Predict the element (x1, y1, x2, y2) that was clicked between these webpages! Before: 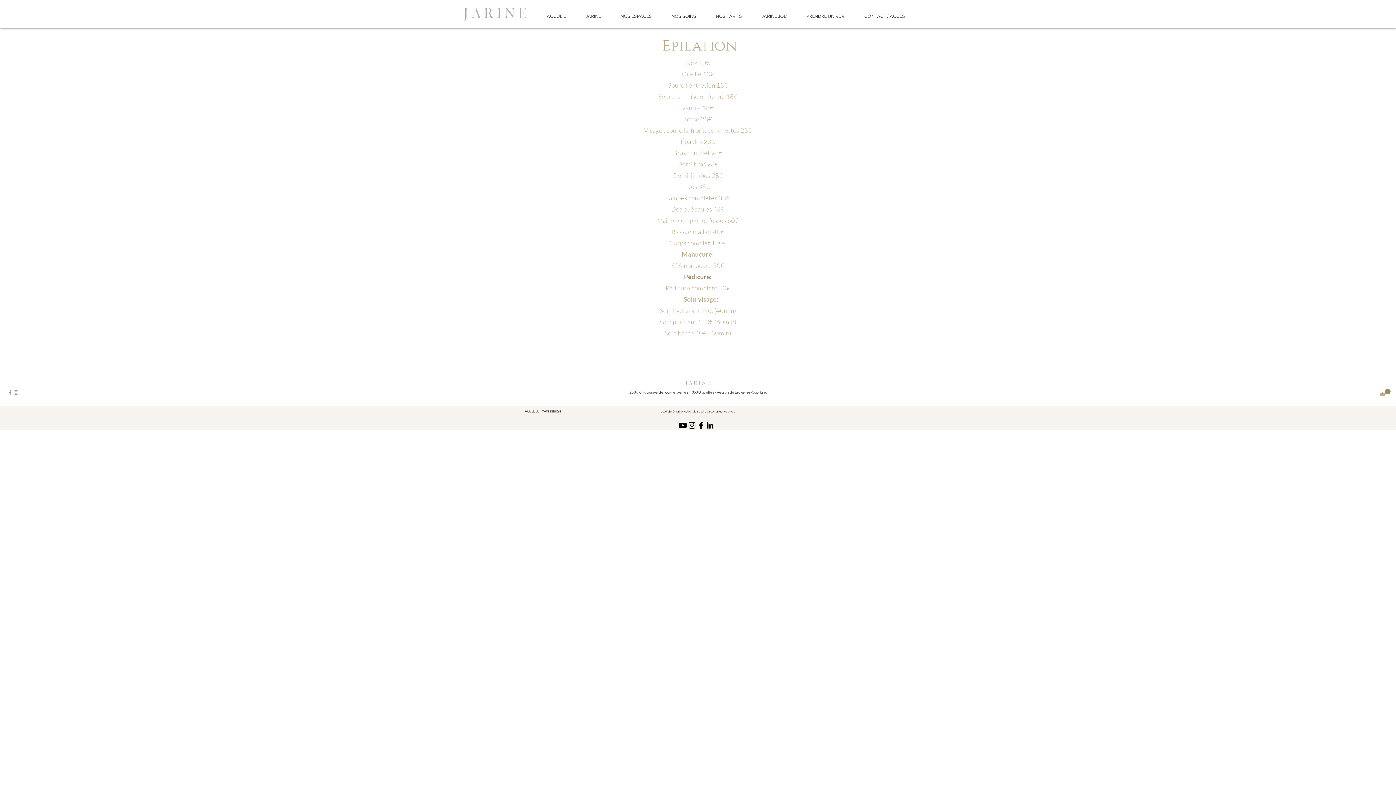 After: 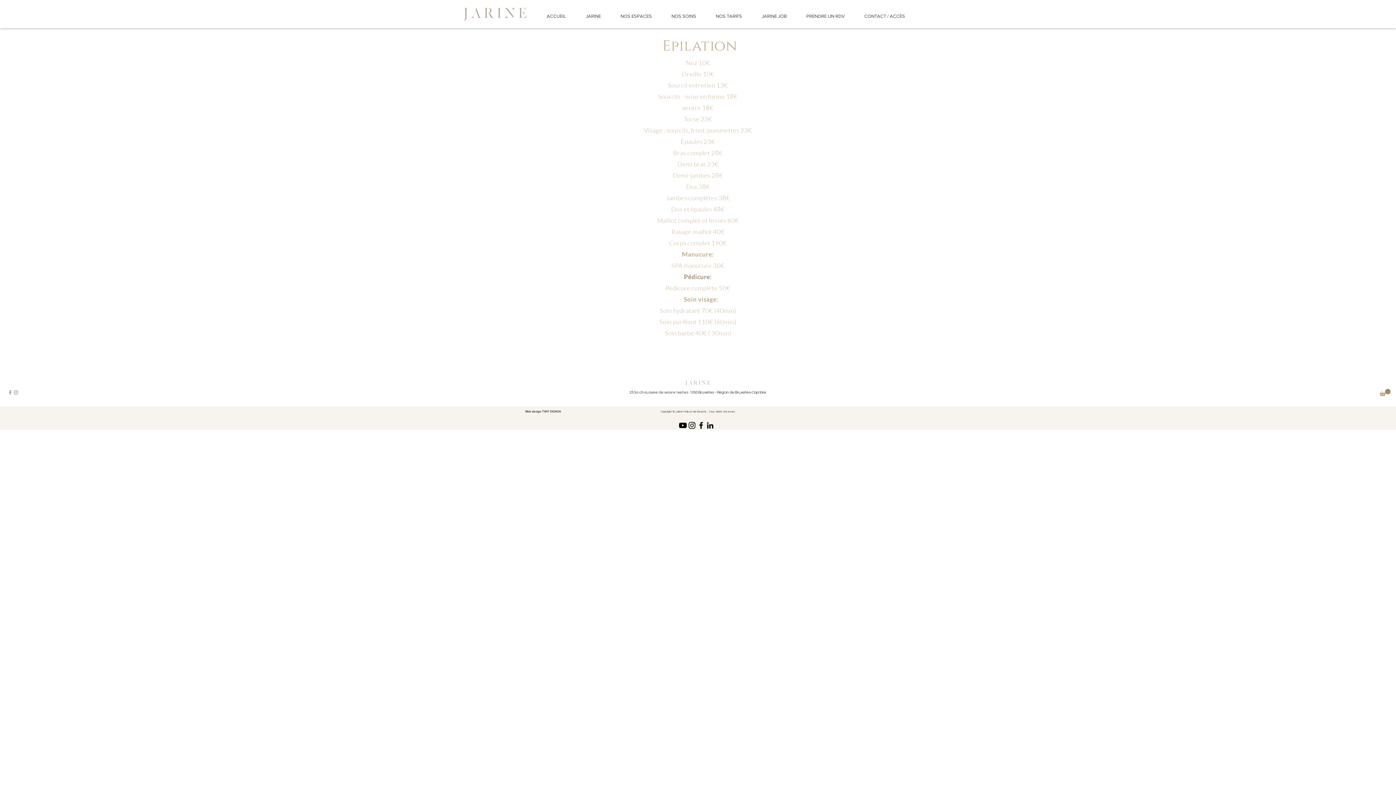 Action: bbox: (13, 389, 18, 395) label: Instagram